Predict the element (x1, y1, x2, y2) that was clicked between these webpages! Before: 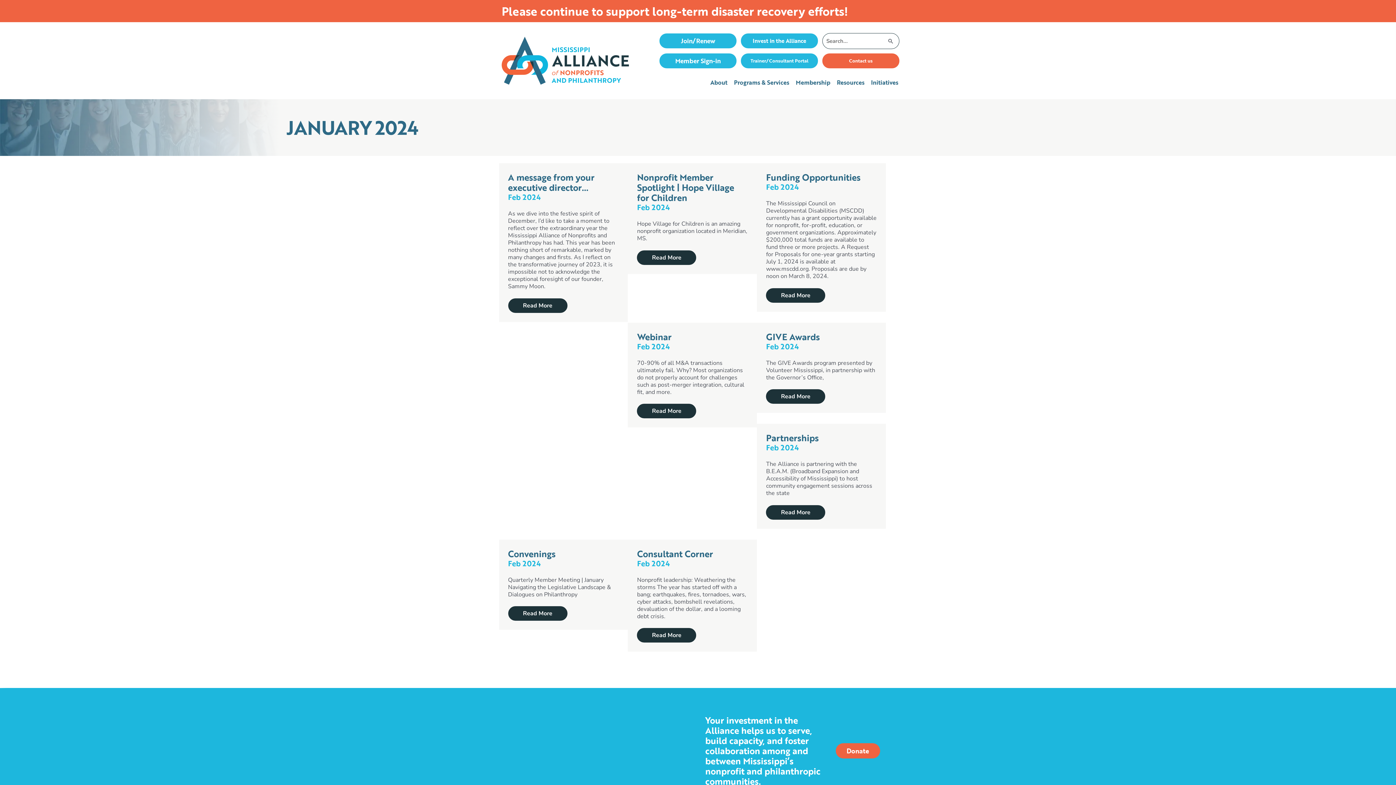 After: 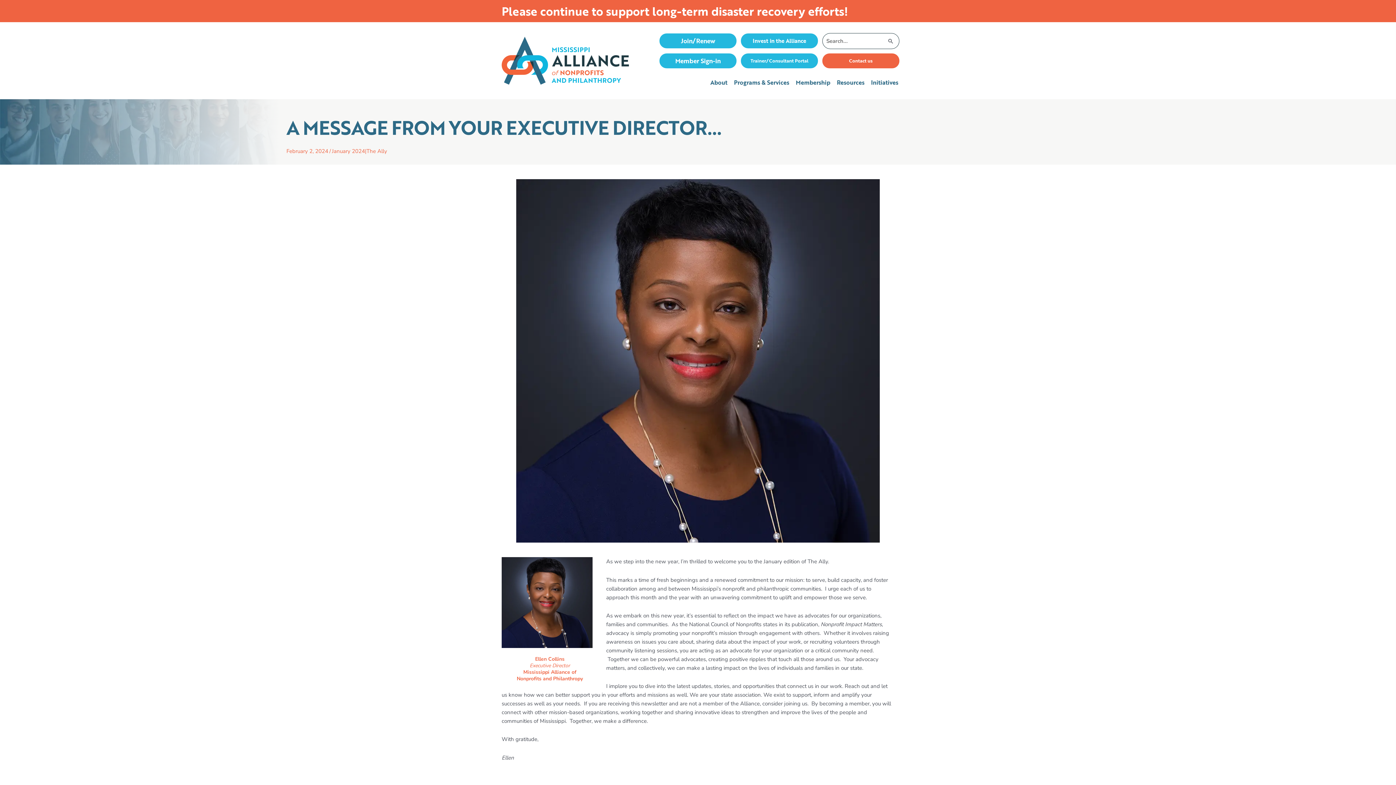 Action: label: Read More bbox: (508, 298, 567, 313)